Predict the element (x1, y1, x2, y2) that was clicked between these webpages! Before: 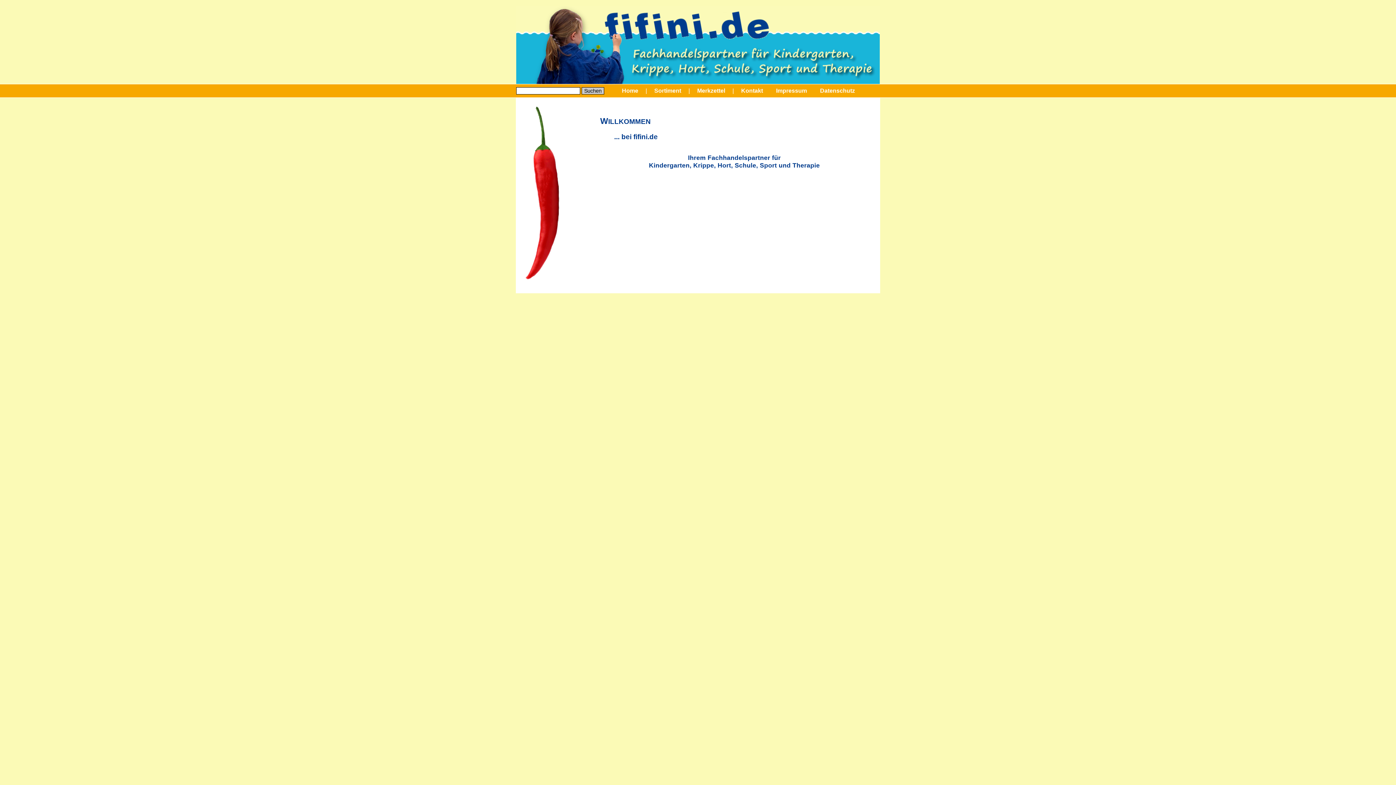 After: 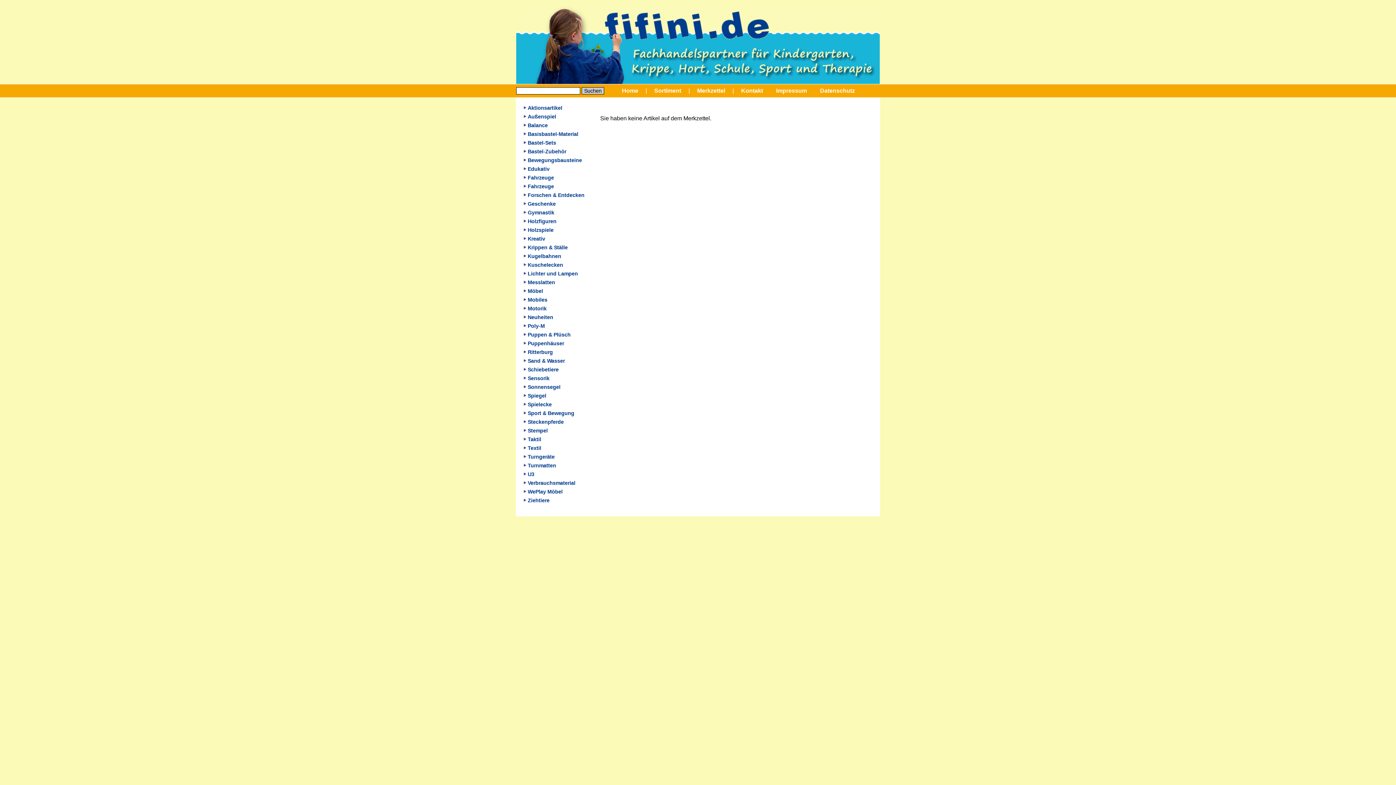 Action: label: Merkzettel bbox: (691, 87, 731, 93)